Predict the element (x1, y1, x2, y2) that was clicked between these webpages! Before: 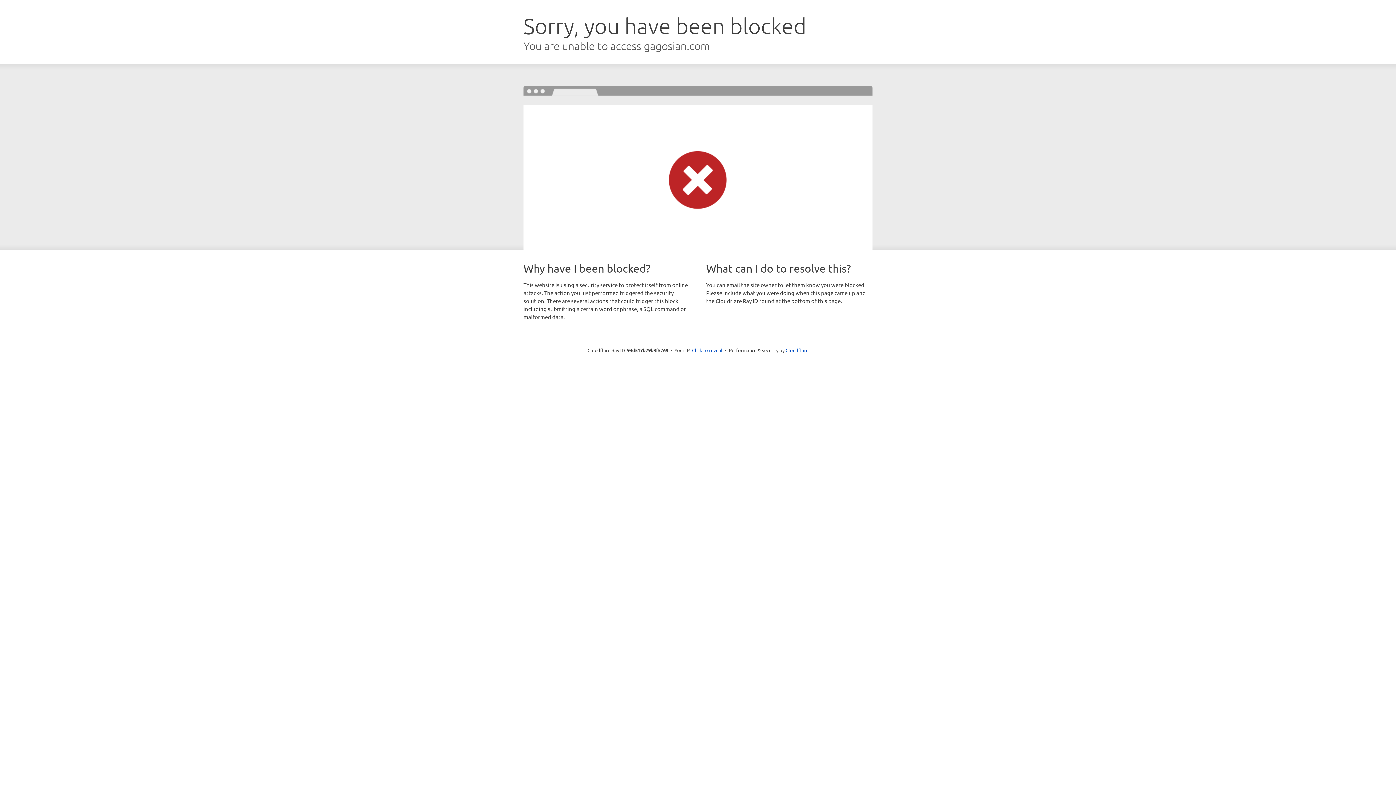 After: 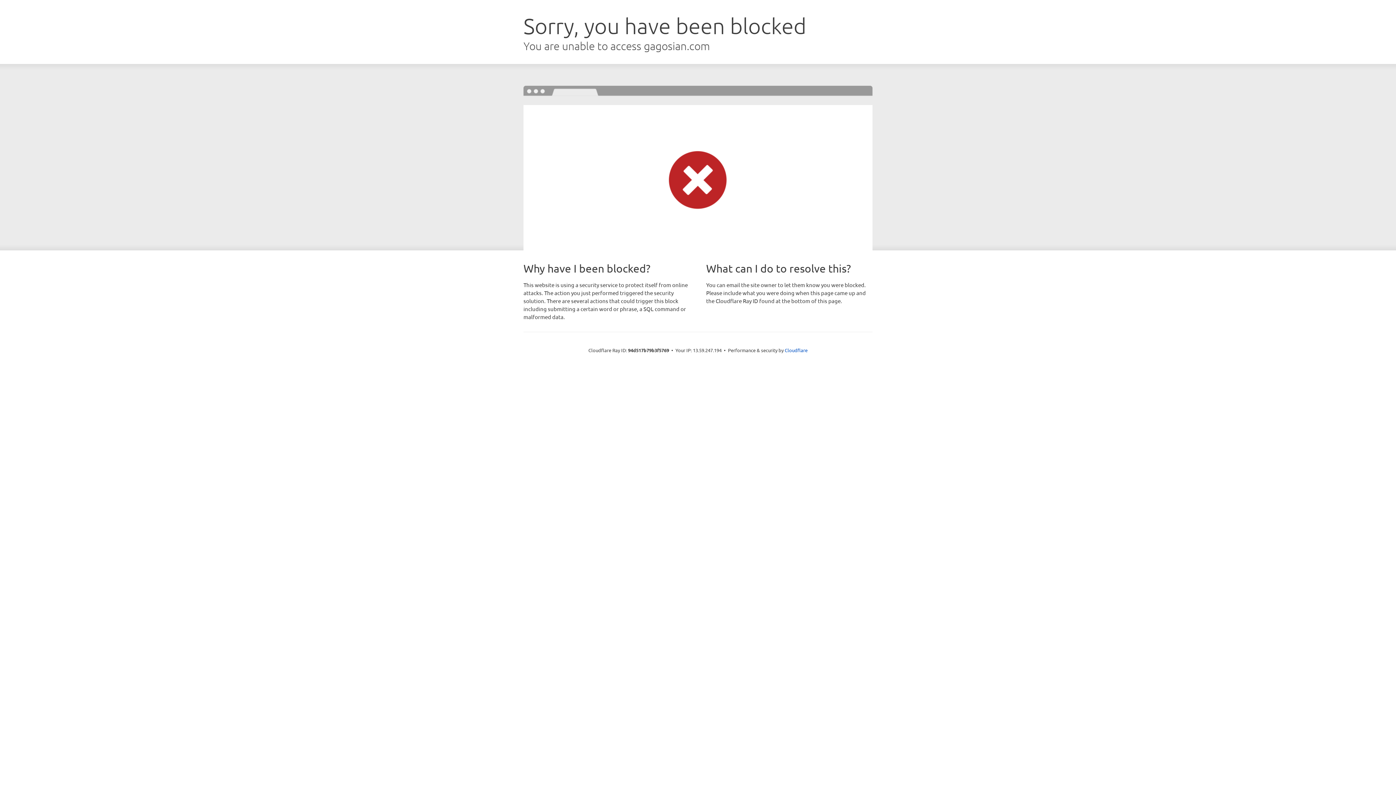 Action: bbox: (692, 346, 722, 353) label: Click to reveal